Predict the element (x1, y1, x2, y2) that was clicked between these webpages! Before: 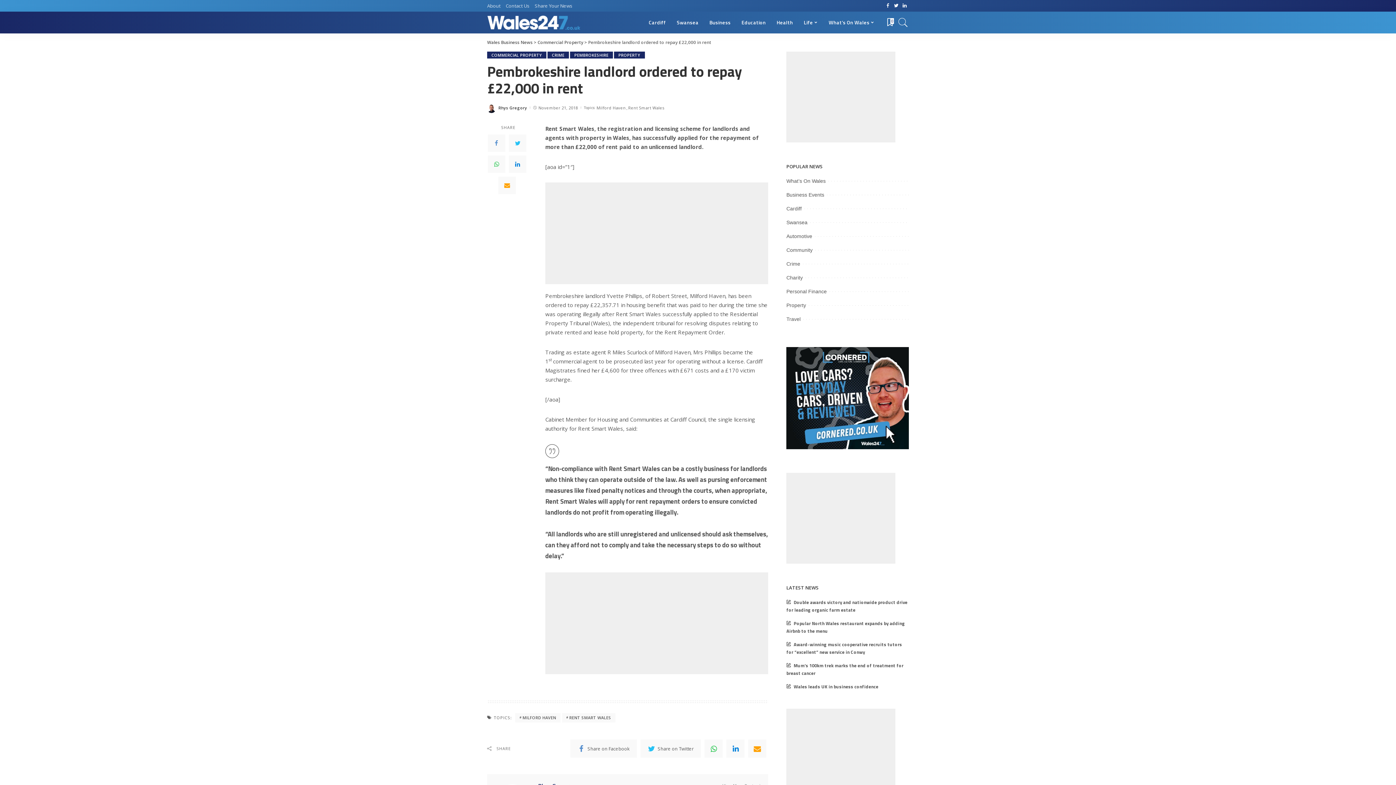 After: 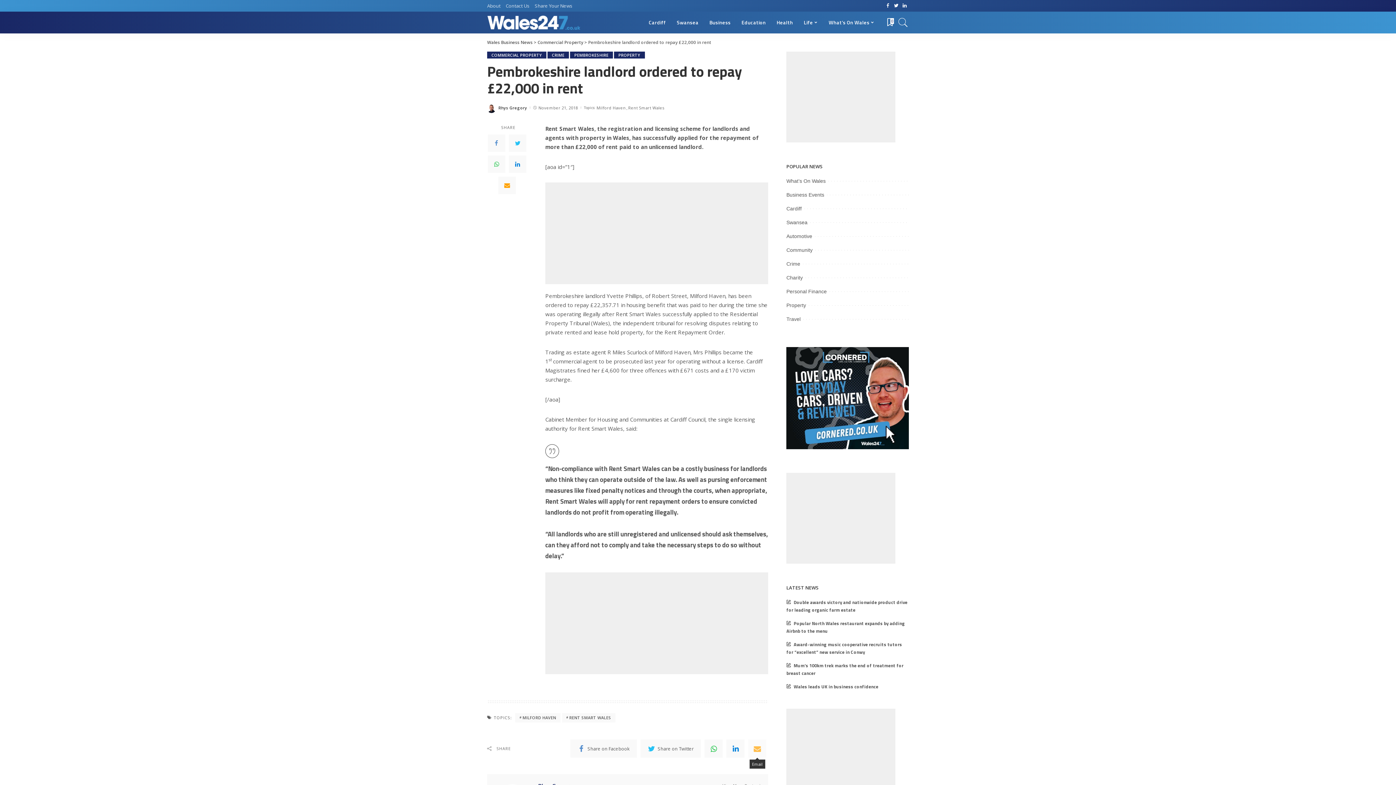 Action: label: Email bbox: (748, 739, 766, 758)